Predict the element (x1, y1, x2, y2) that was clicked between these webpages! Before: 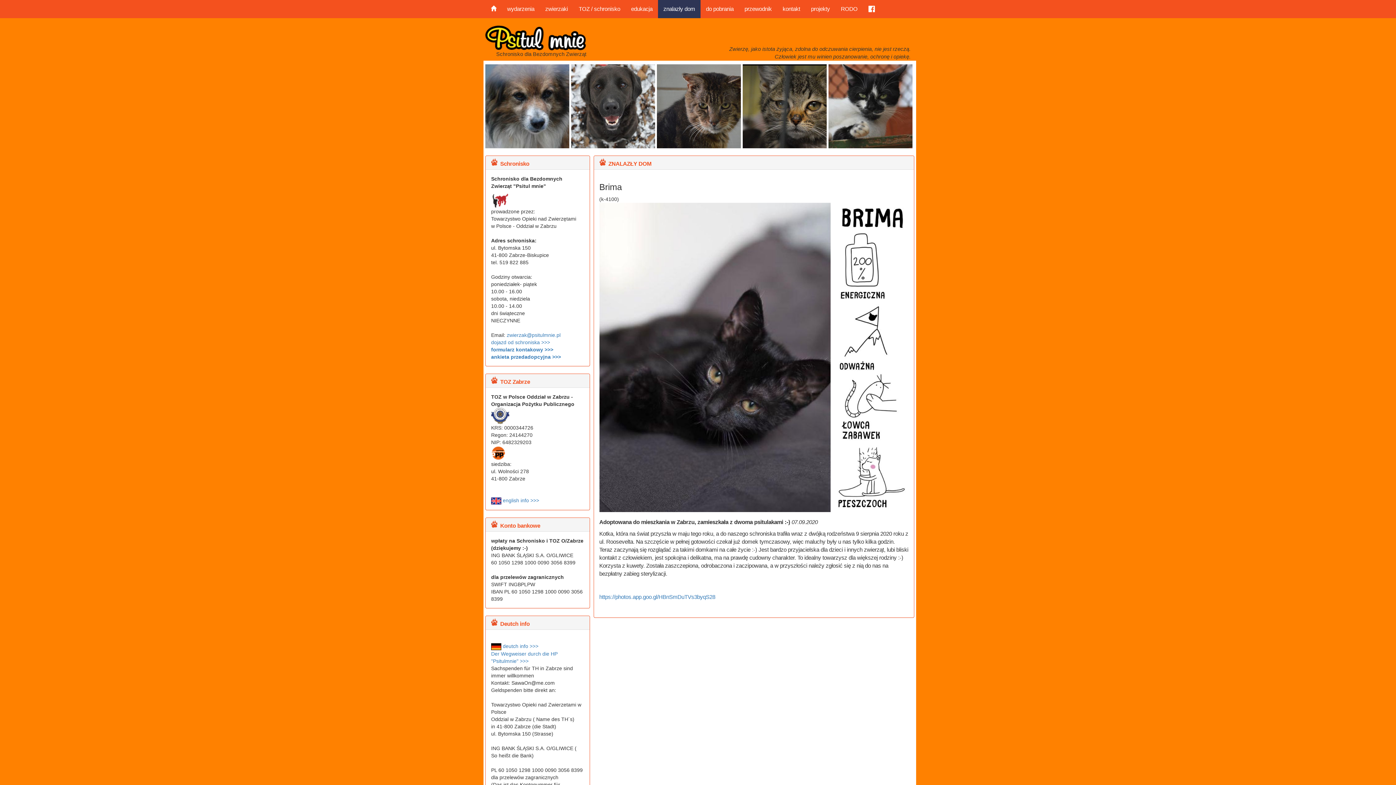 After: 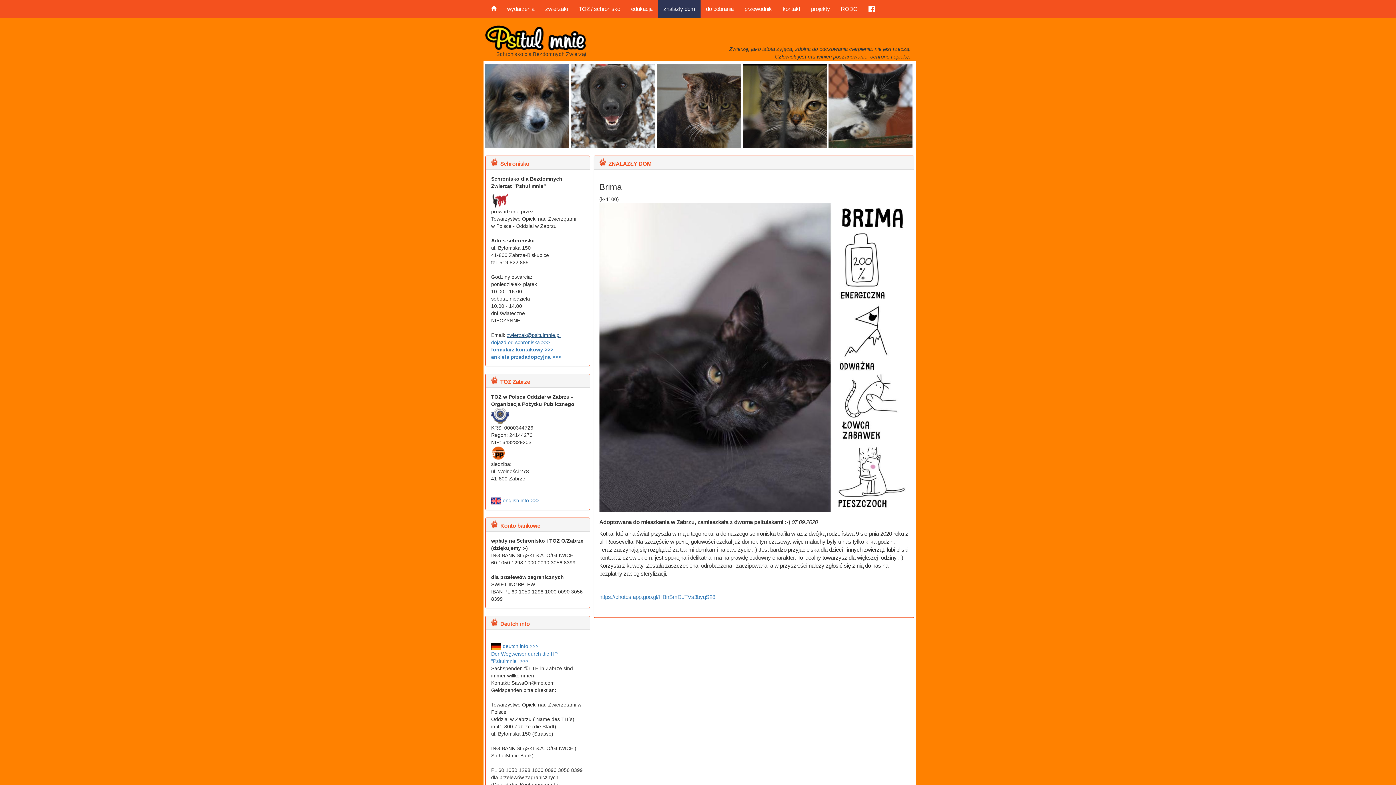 Action: label: zwierzak@psitulmnie.pl bbox: (506, 332, 560, 338)